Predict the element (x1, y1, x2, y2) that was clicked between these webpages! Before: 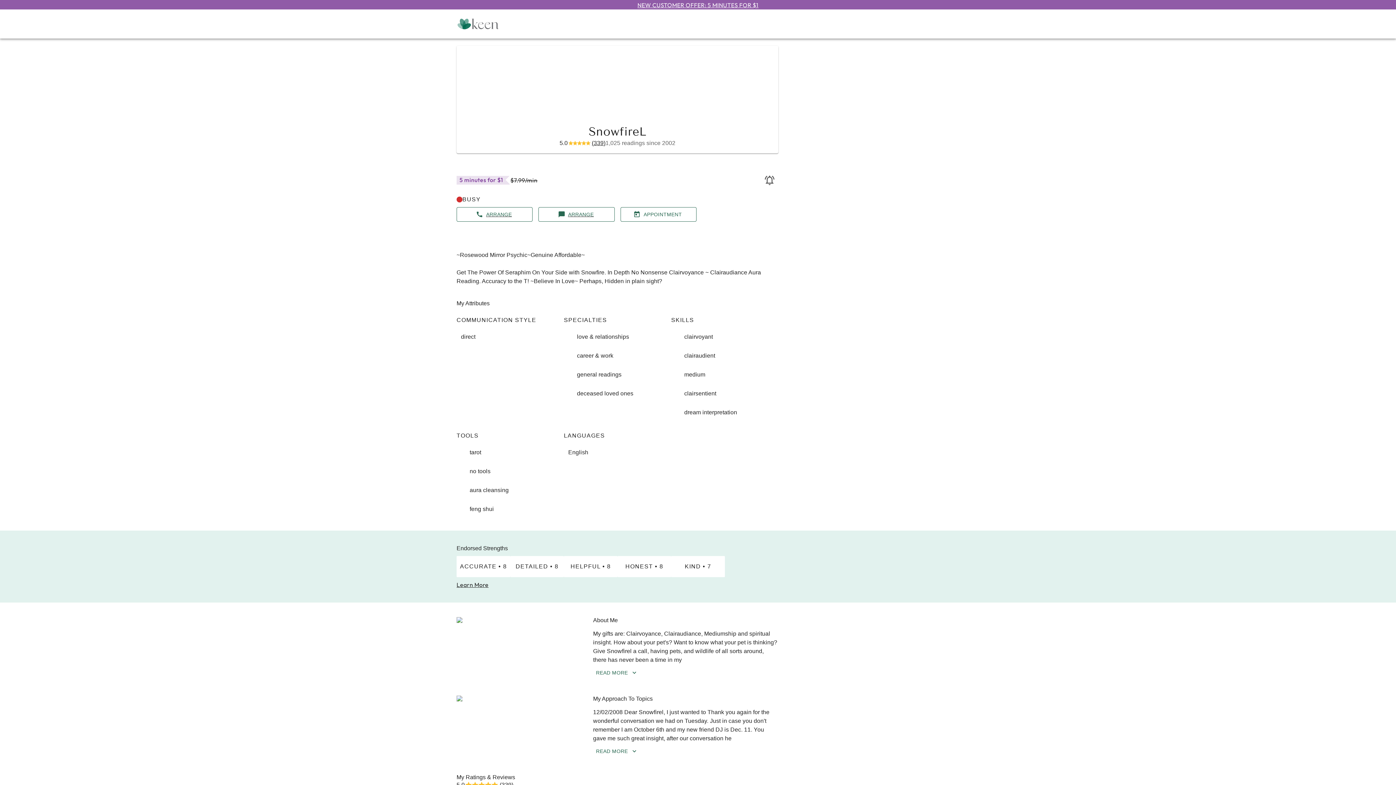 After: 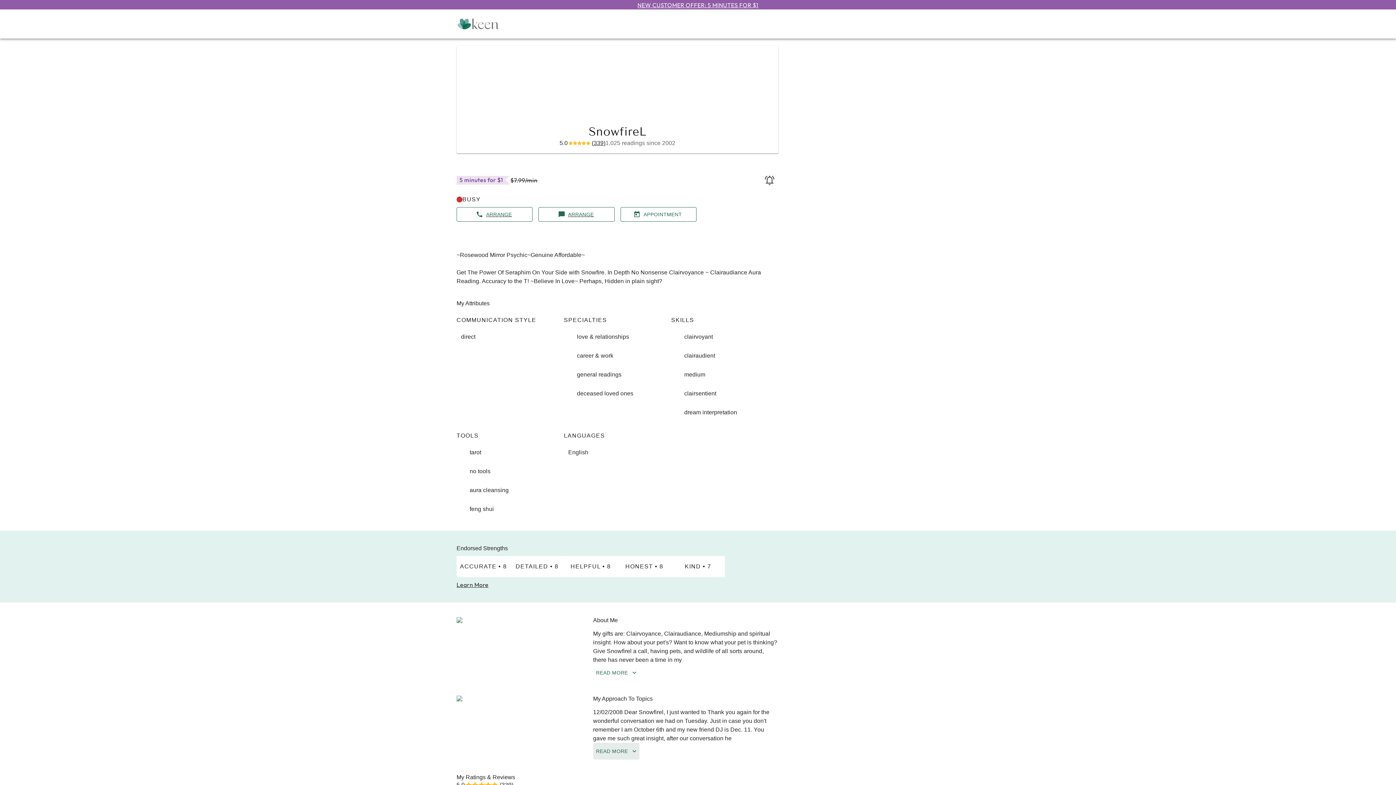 Action: label: READ MORE bbox: (593, 743, 639, 760)